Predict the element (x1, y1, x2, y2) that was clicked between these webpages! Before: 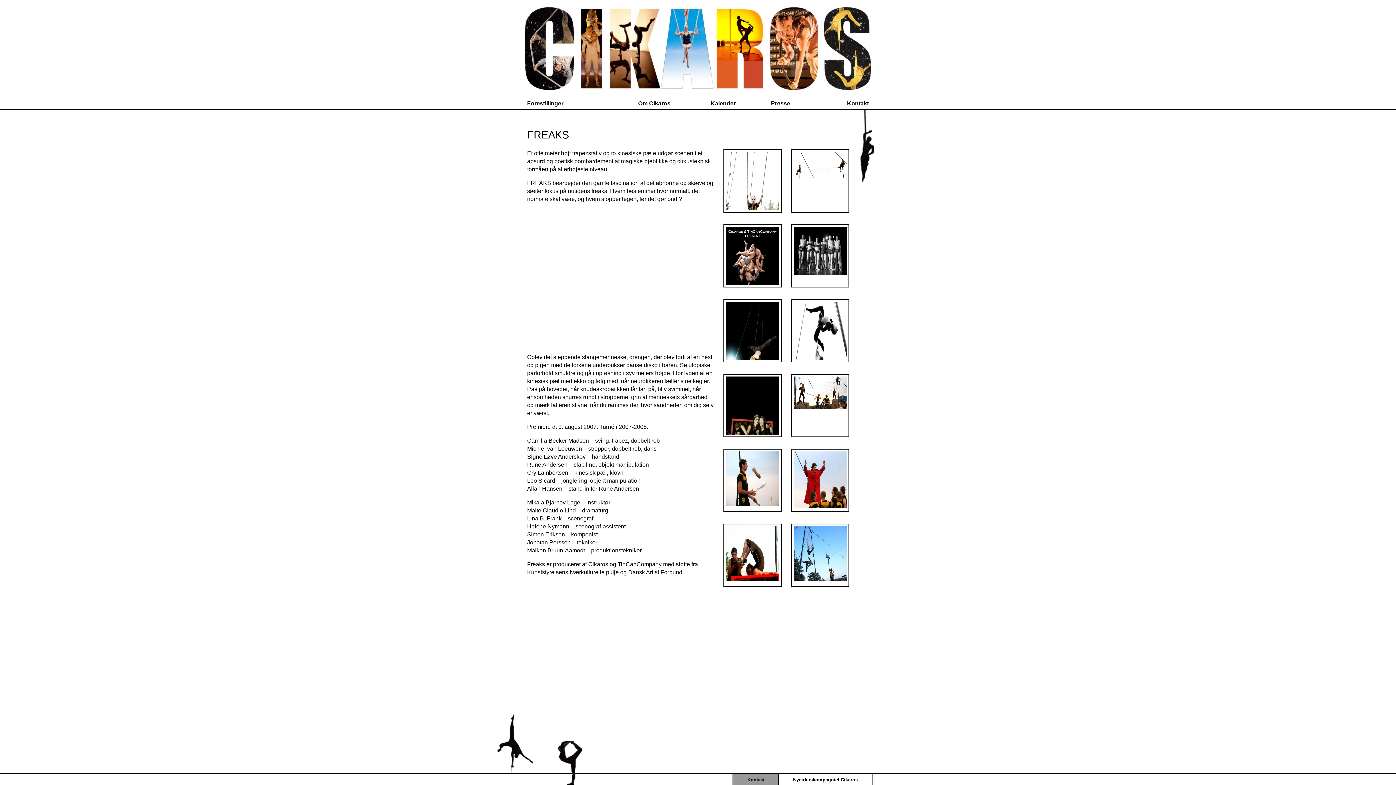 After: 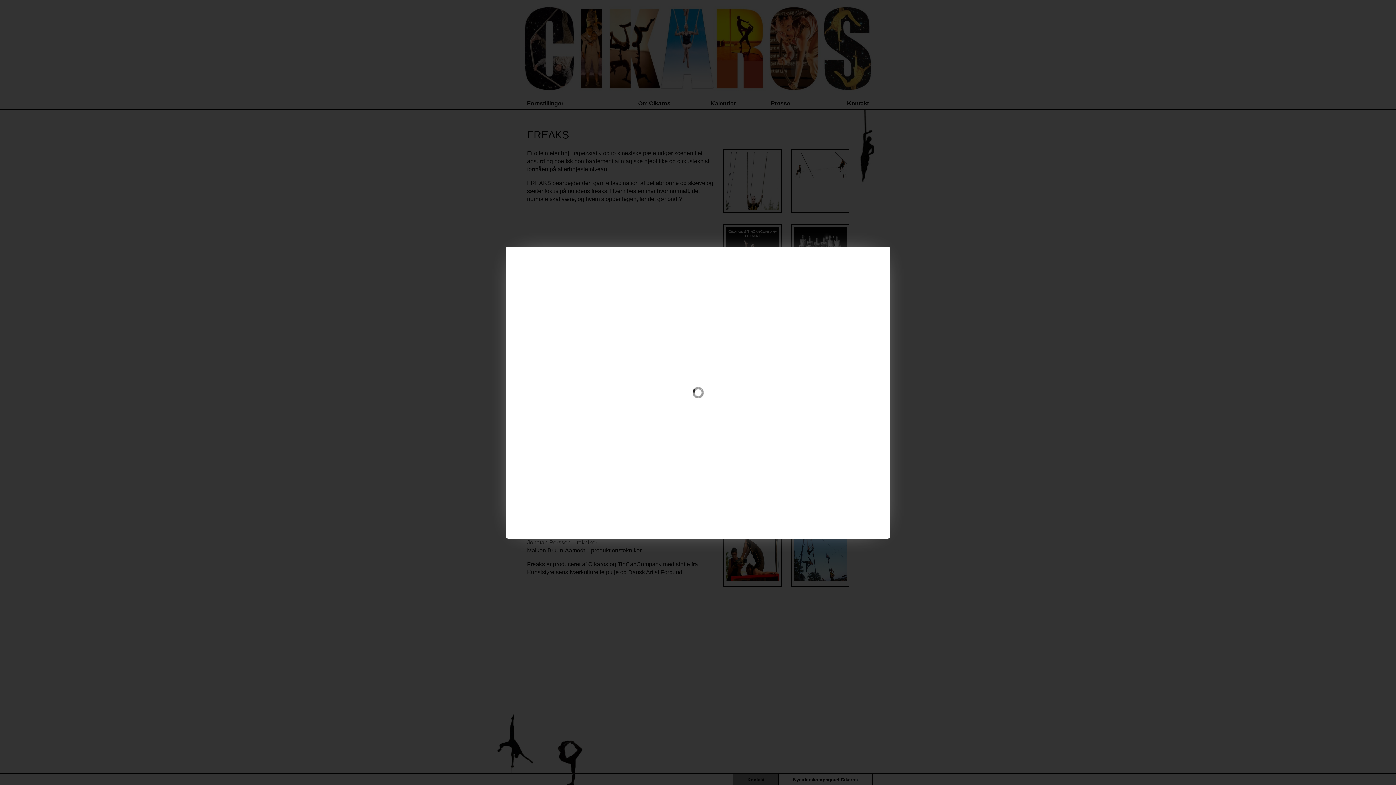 Action: bbox: (724, 449, 781, 511)